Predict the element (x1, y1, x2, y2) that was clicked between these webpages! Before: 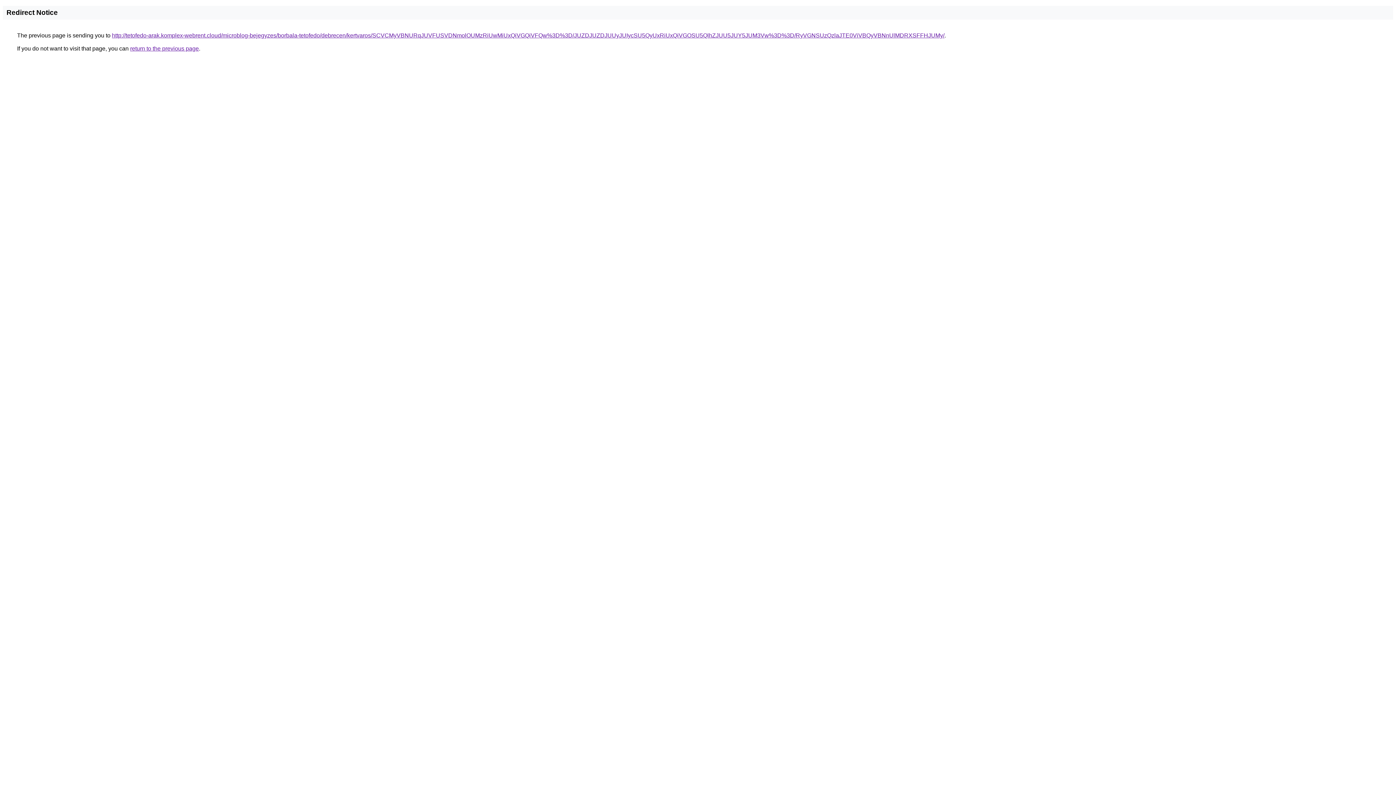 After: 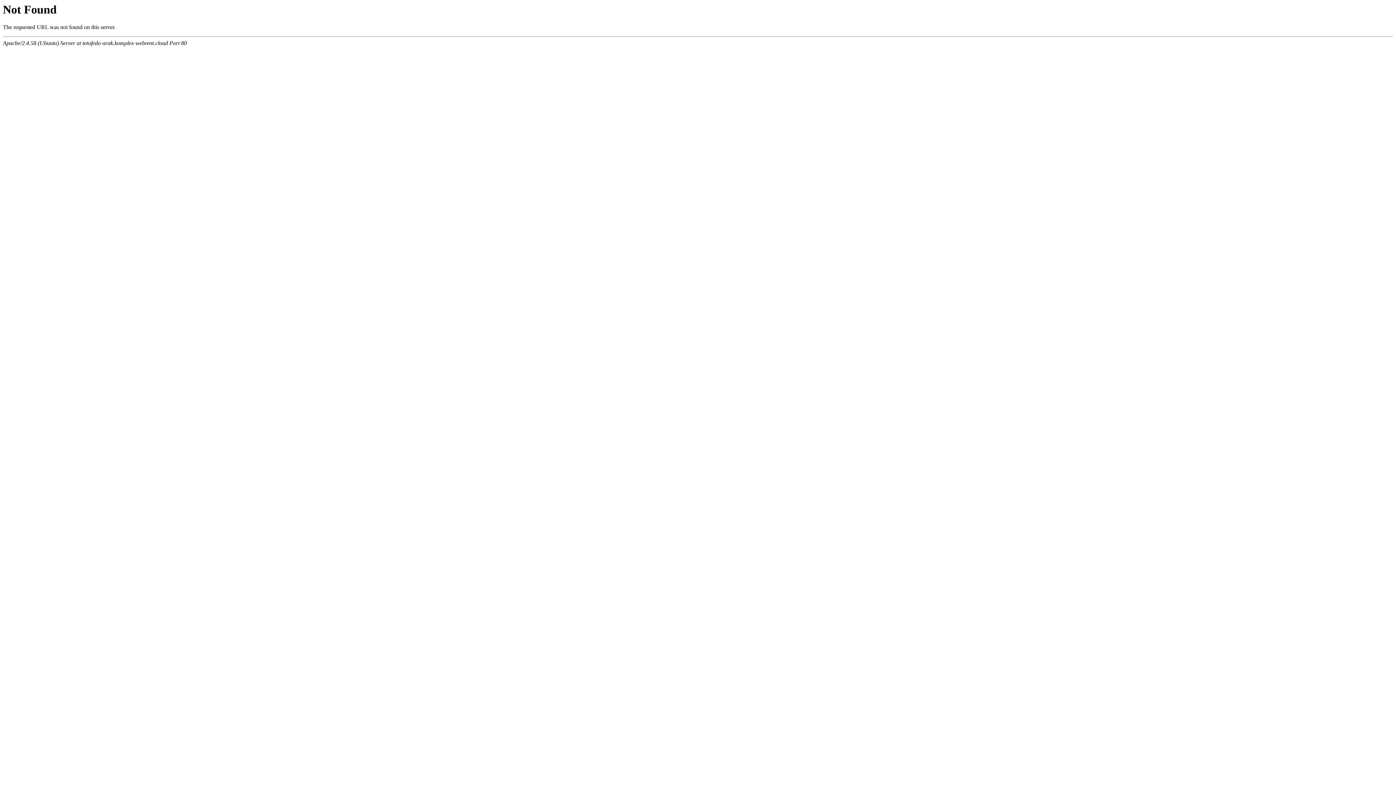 Action: label: http://tetofedo-arak.komplex-webrent.cloud/microblog-bejegyzes/borbala-tetofedo/debrecen/kertvaros/SCVCMyVBNURqJUVFUSVDNmolOUMzRiUwMiUxQiVGQiVFQw%3D%3D/JUZDJUZDJUUyJUIycSU5QyUxRiUxQiVGOSU5QlhZJUU5JUY5JUM3Vw%3D%3D/RyVGNSUzQzlaJTE0ViVBQyVBNnUlMDRXSFFHJUMy/ bbox: (112, 32, 944, 38)